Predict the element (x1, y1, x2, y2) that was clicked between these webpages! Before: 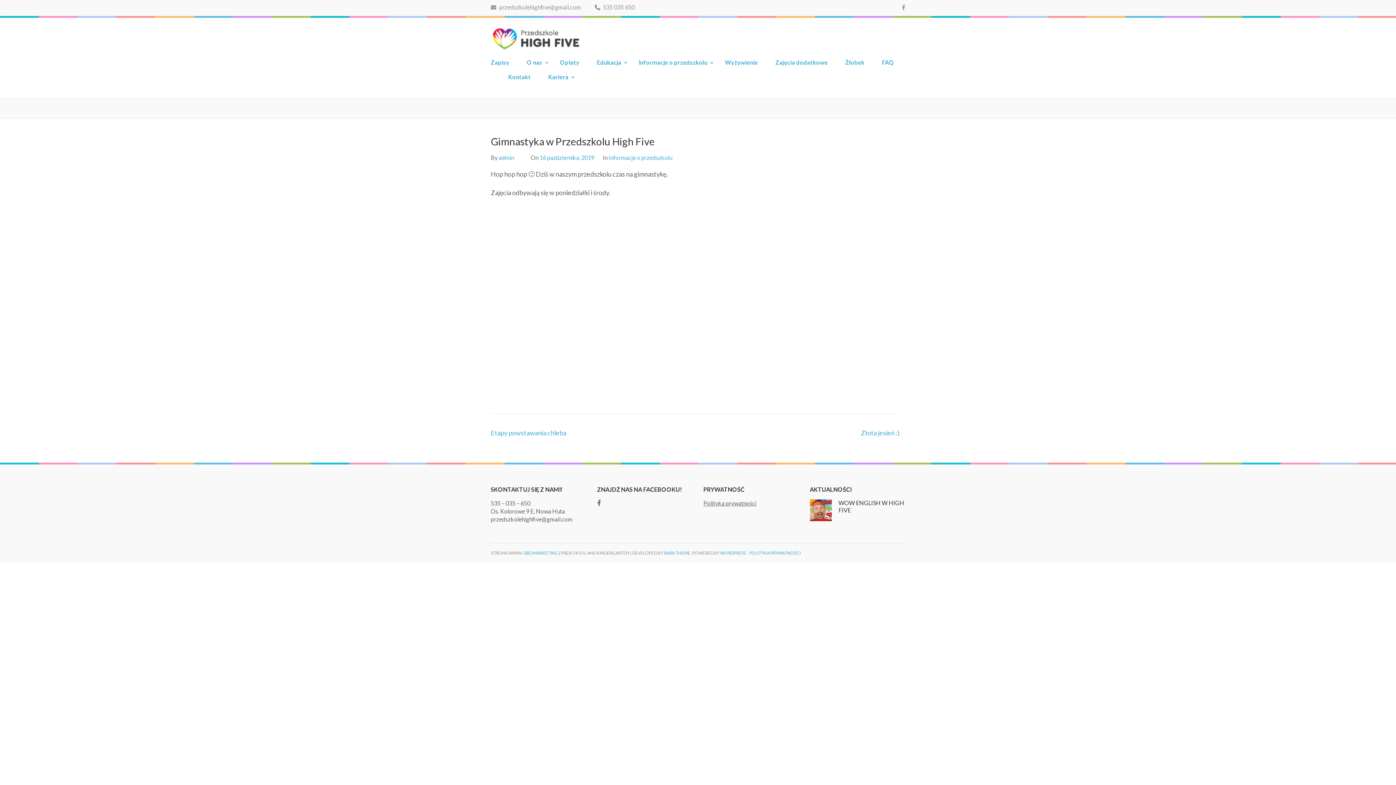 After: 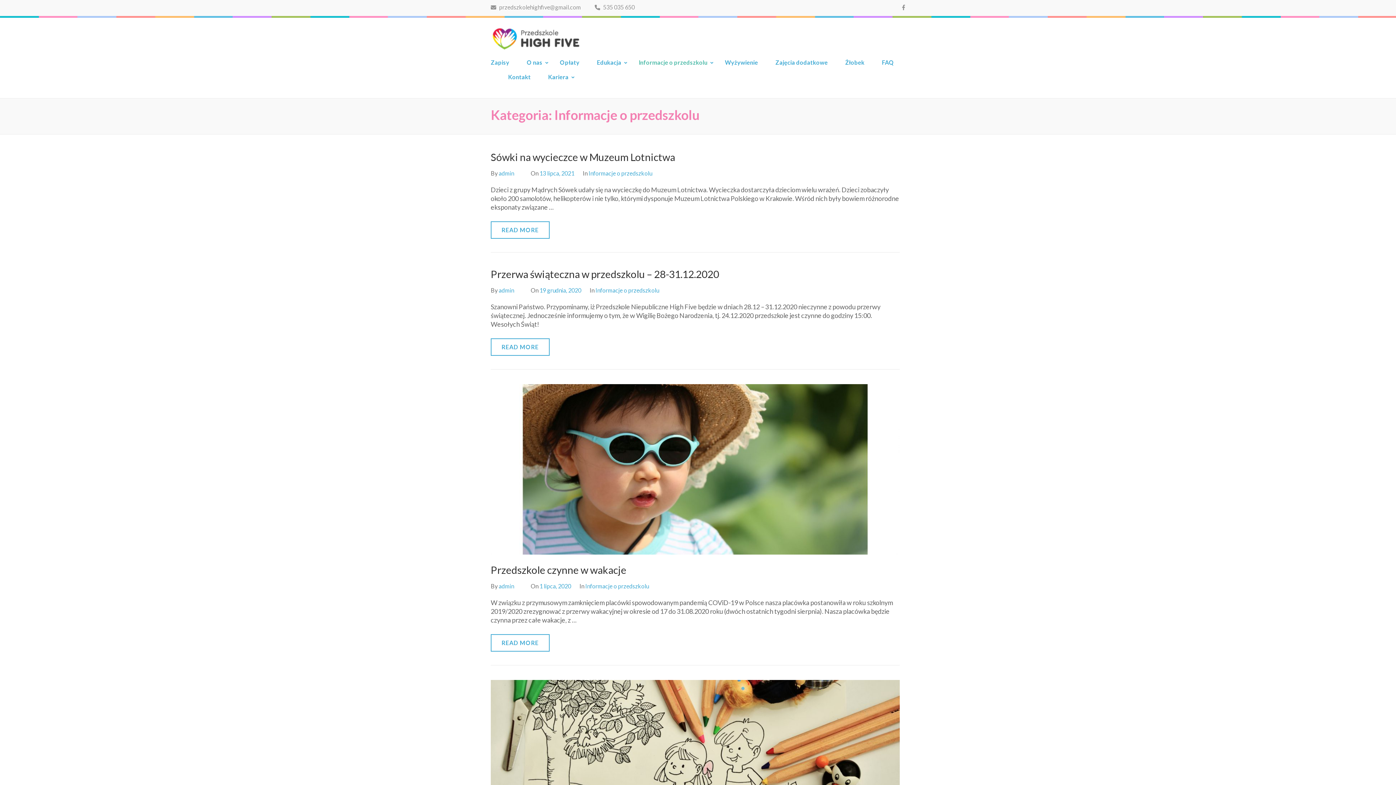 Action: bbox: (608, 154, 672, 161) label: Informacje o przedszkolu